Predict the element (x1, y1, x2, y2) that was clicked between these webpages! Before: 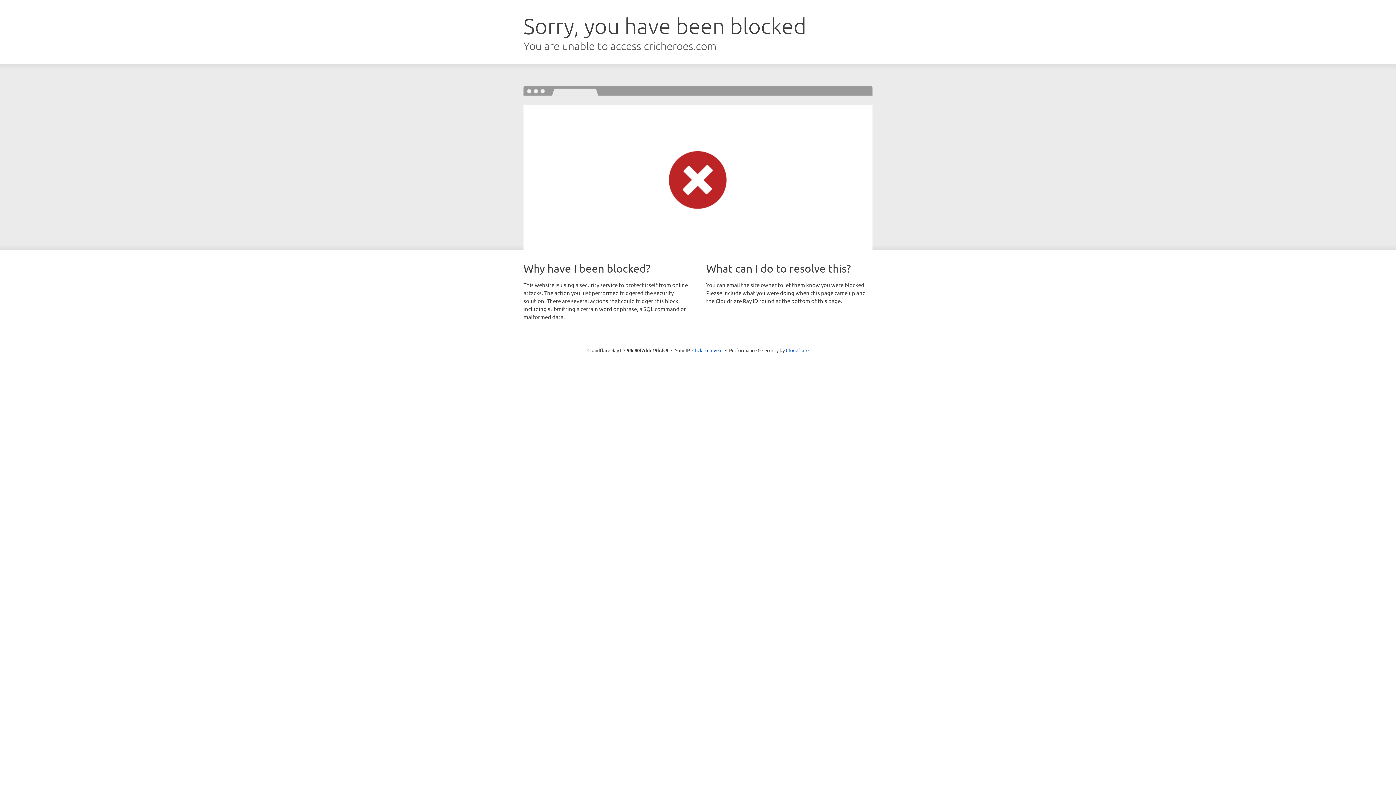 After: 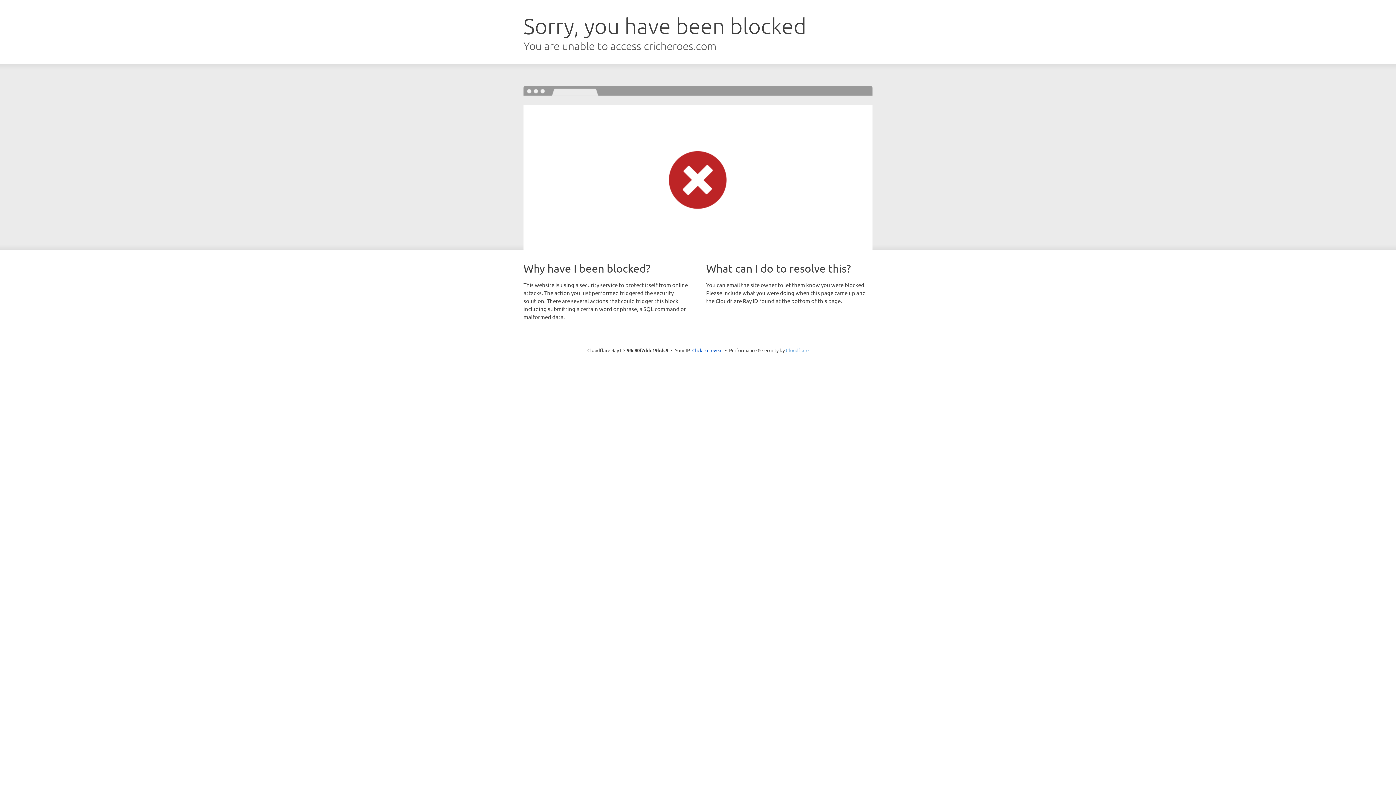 Action: bbox: (786, 347, 808, 353) label: Cloudflare